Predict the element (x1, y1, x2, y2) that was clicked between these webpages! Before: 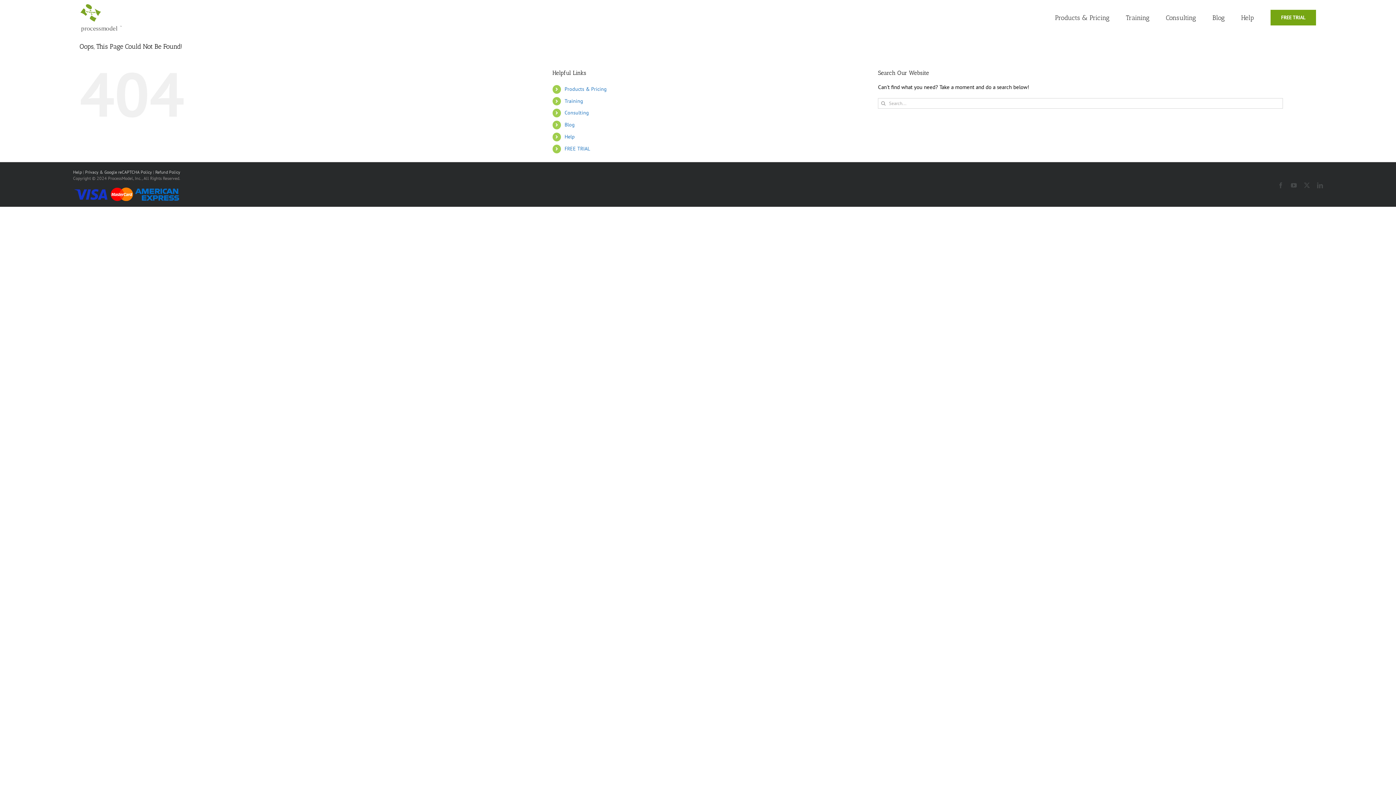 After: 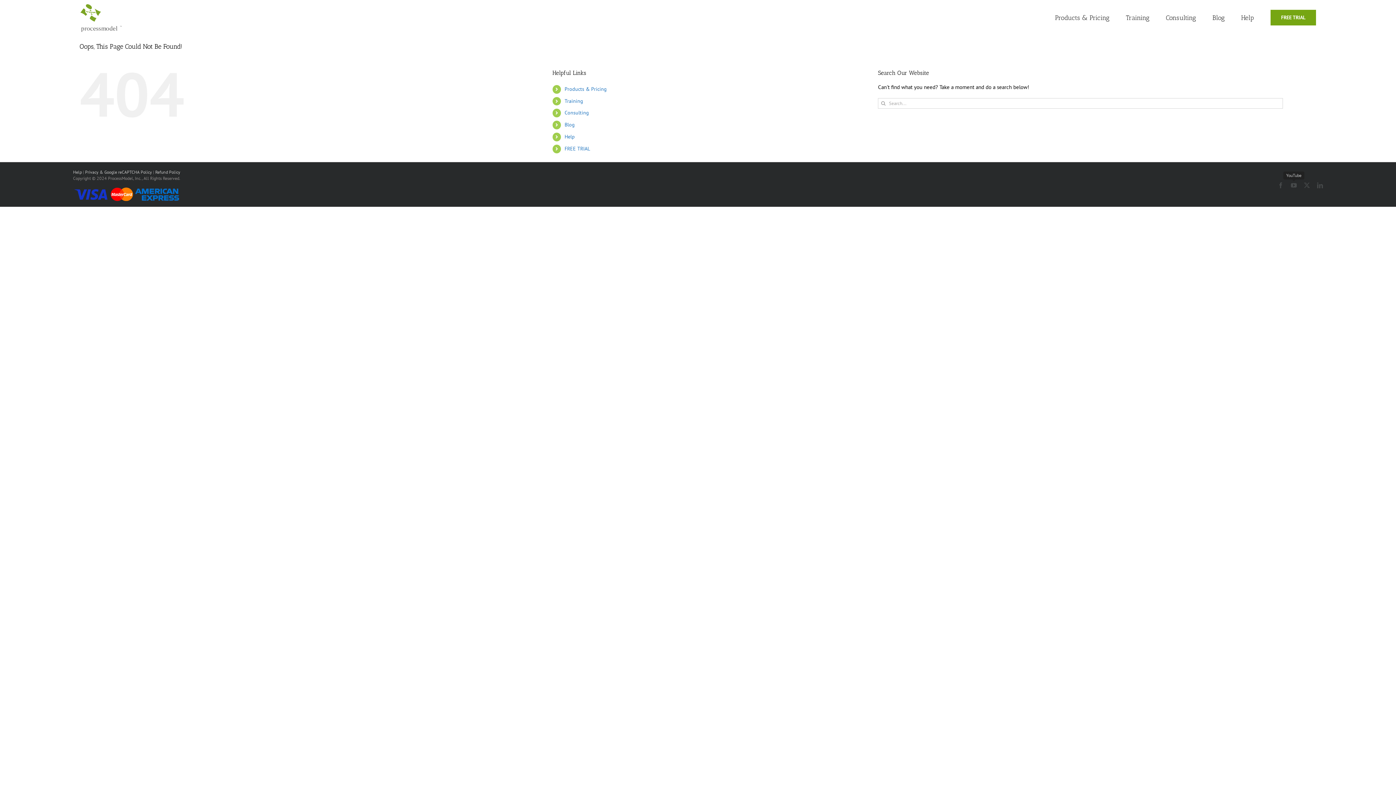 Action: label: YouTube bbox: (1291, 182, 1297, 188)